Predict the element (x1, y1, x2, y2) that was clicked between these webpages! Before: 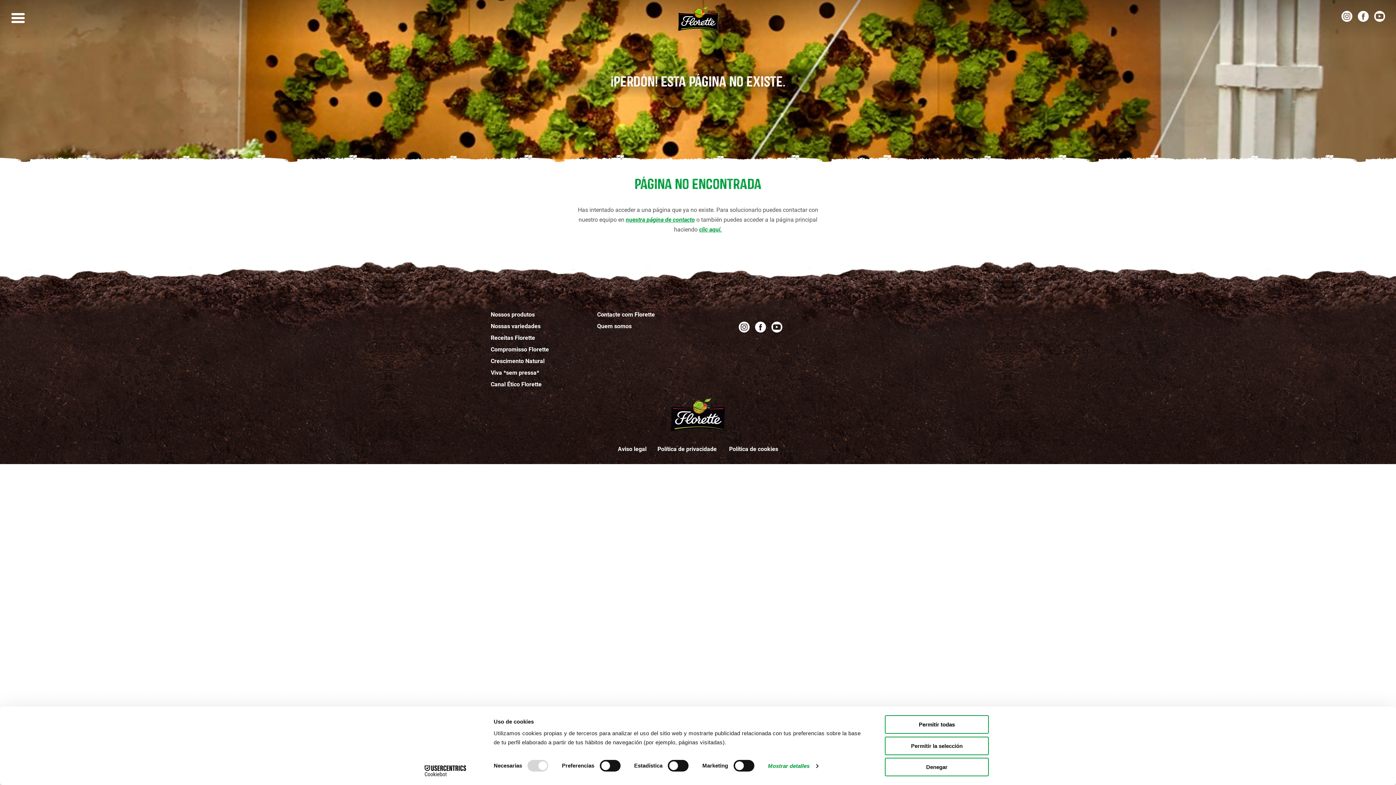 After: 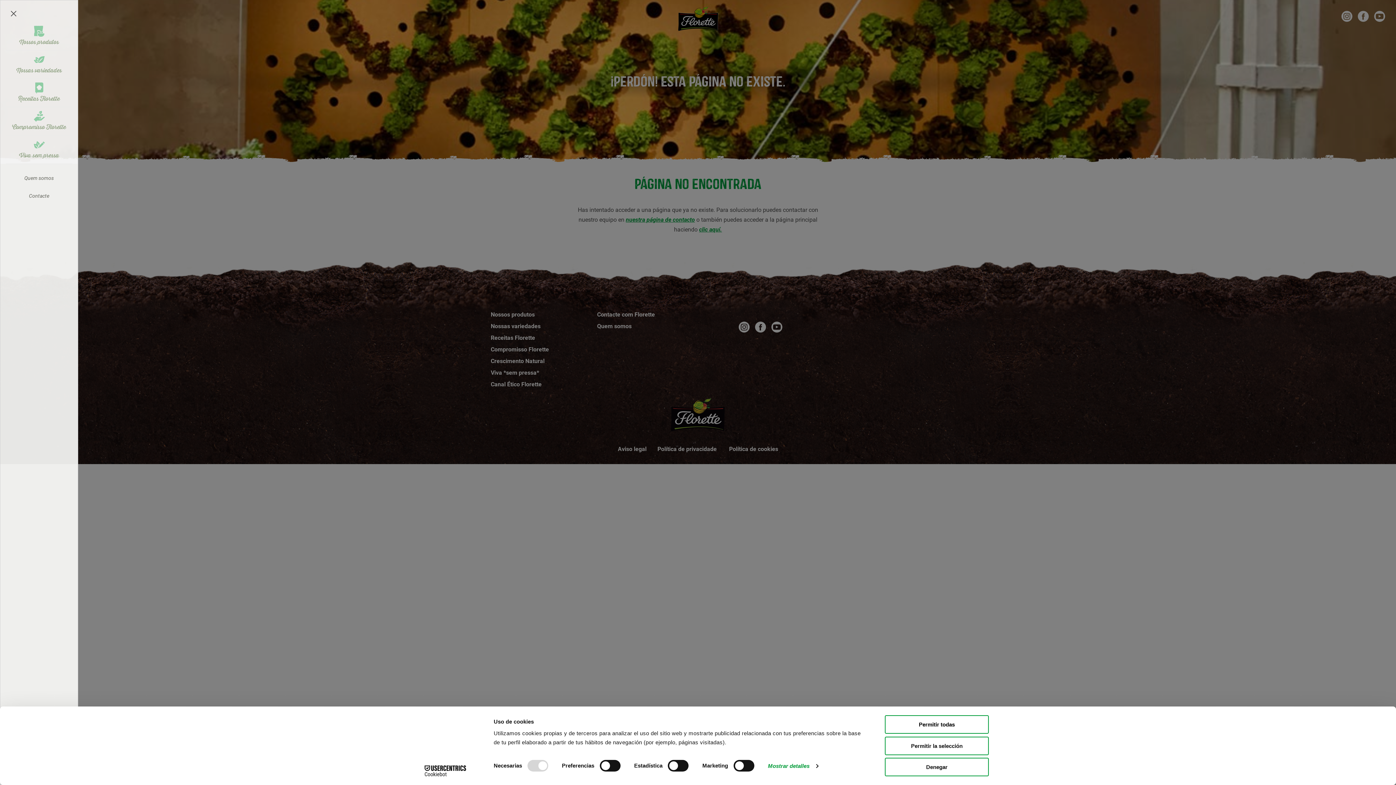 Action: bbox: (10, 10, 25, 25)